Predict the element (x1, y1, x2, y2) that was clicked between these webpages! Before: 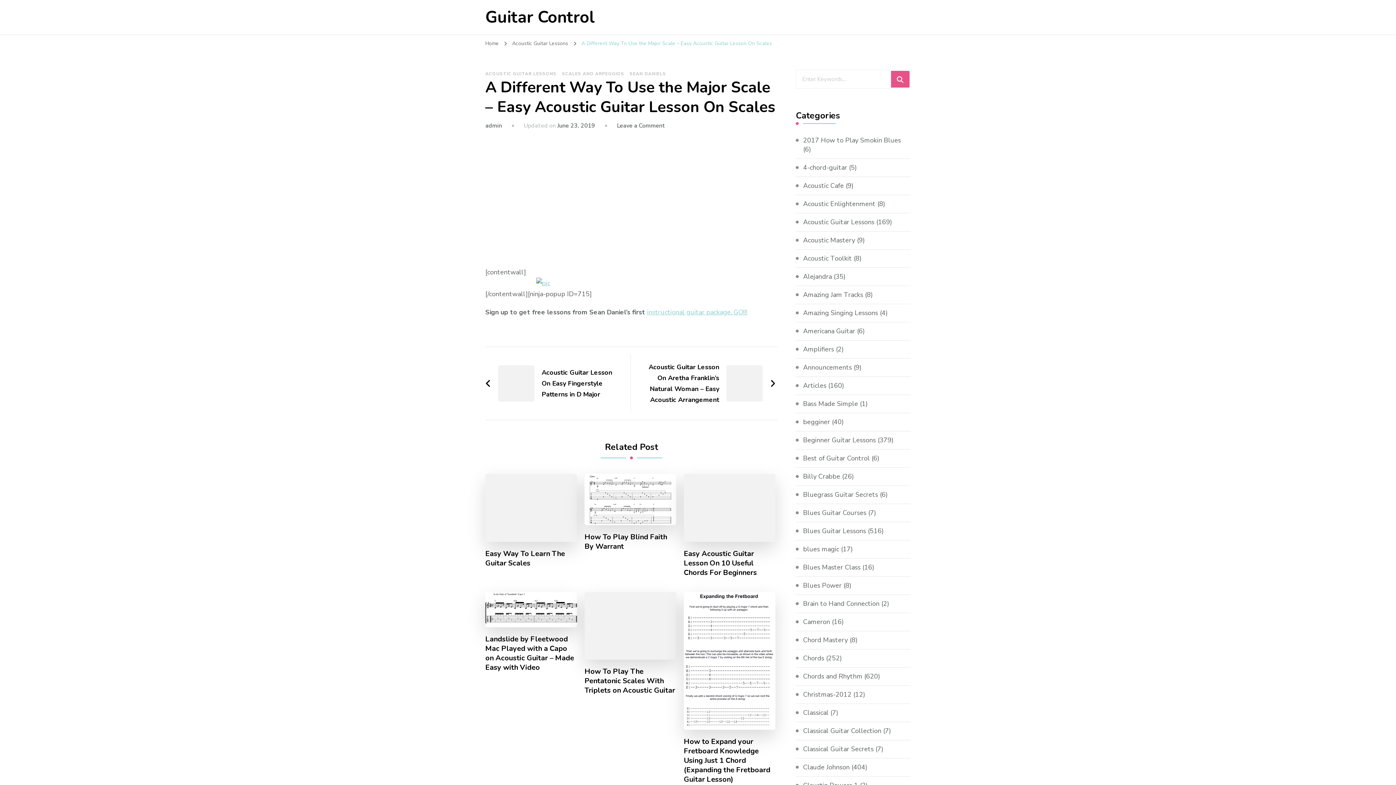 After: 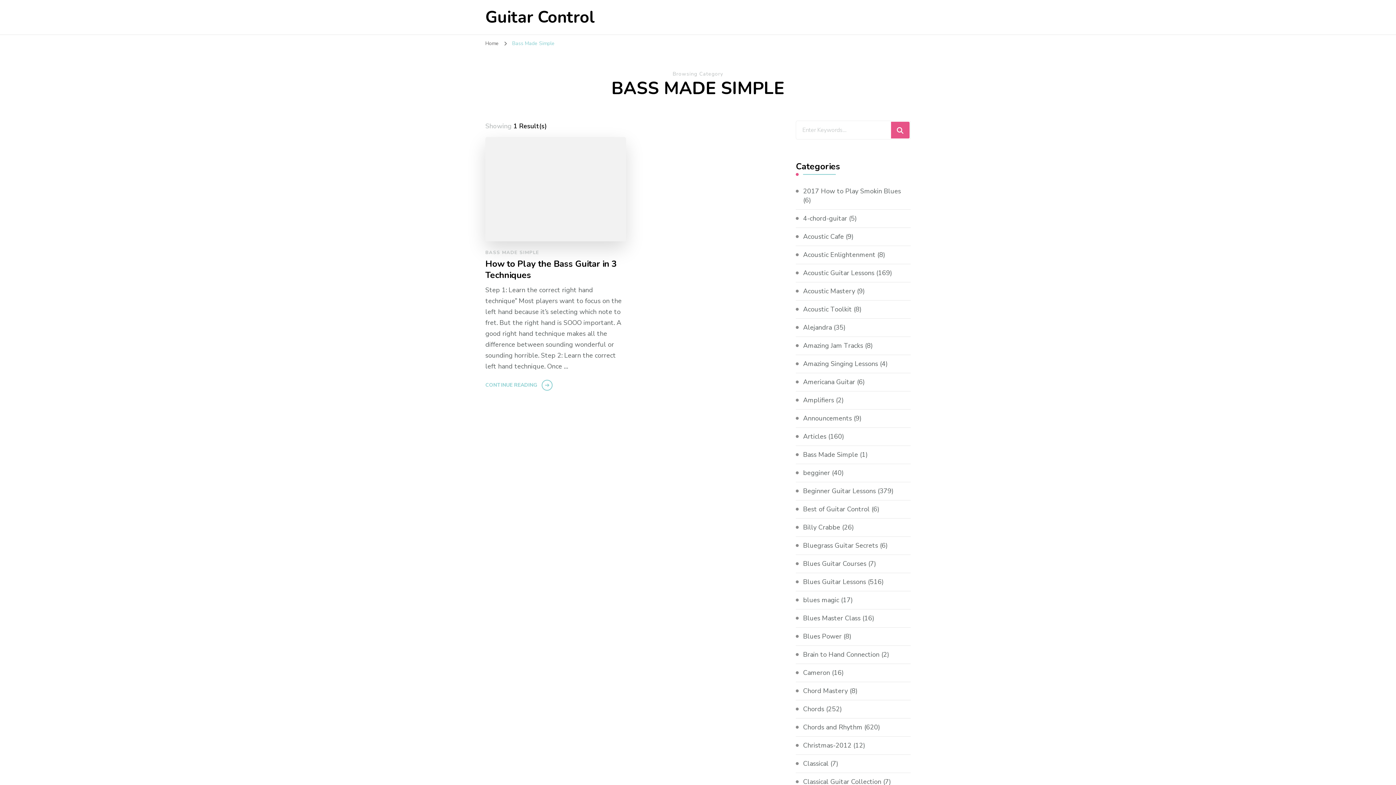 Action: bbox: (803, 399, 858, 408) label: Bass Made Simple